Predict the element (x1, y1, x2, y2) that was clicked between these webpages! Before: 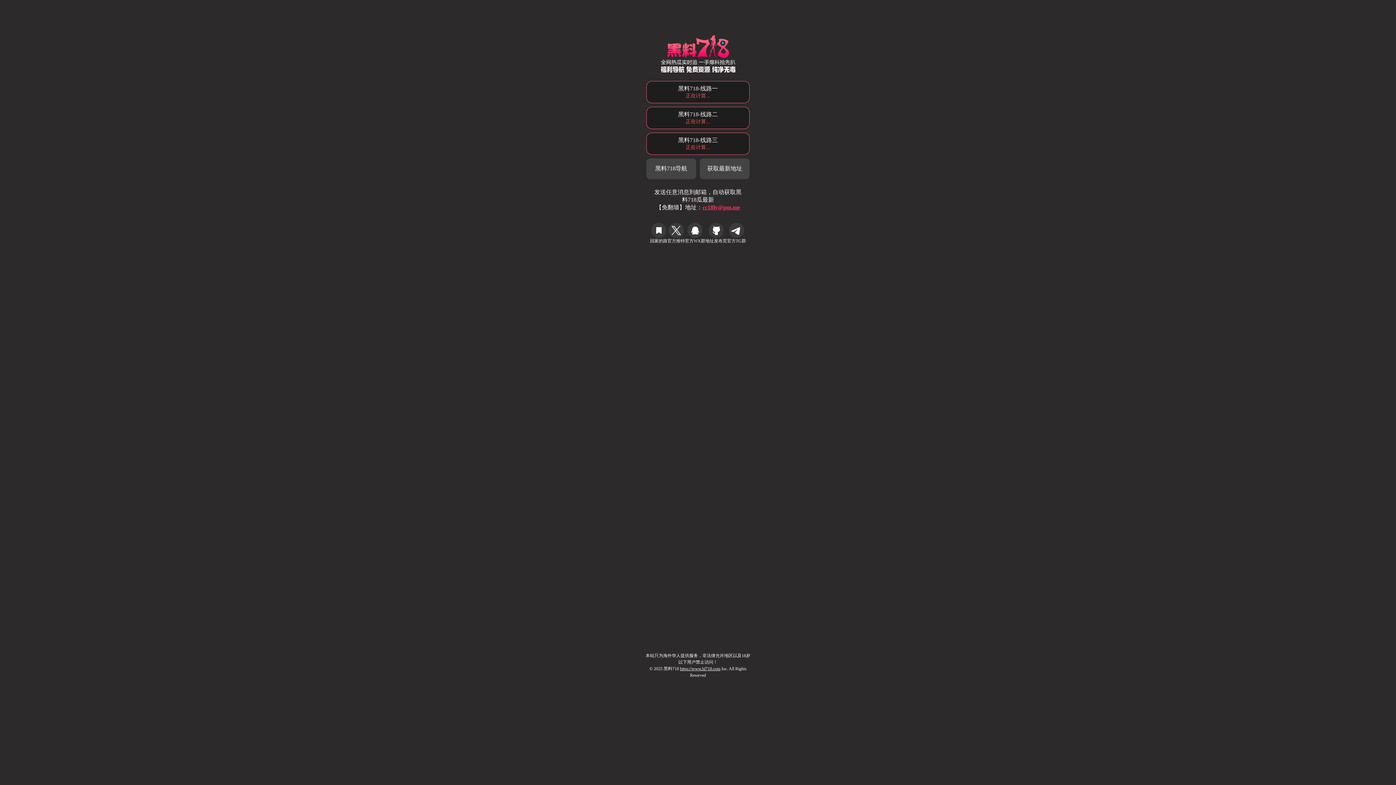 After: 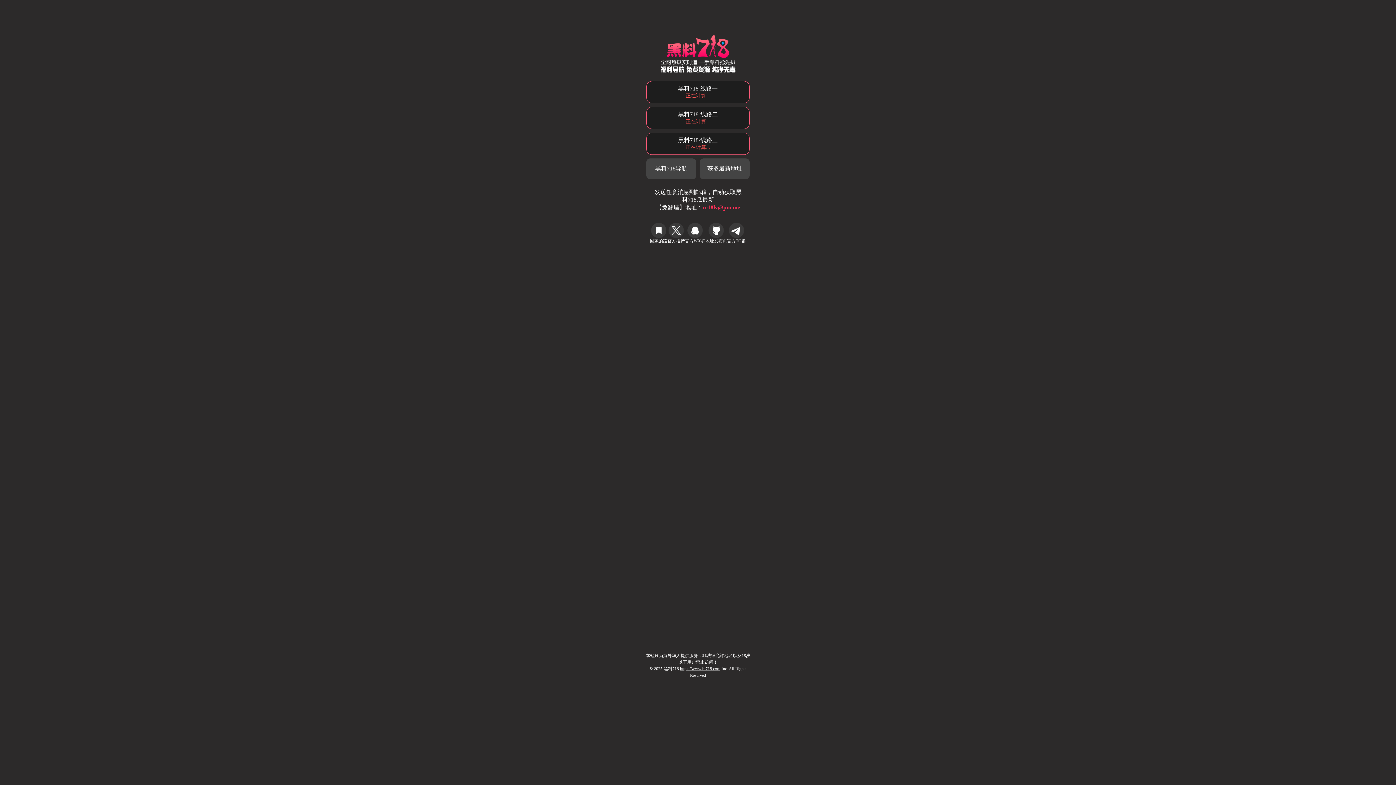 Action: label: 黑料718-线路二
正在计算... bbox: (646, 106, 749, 129)